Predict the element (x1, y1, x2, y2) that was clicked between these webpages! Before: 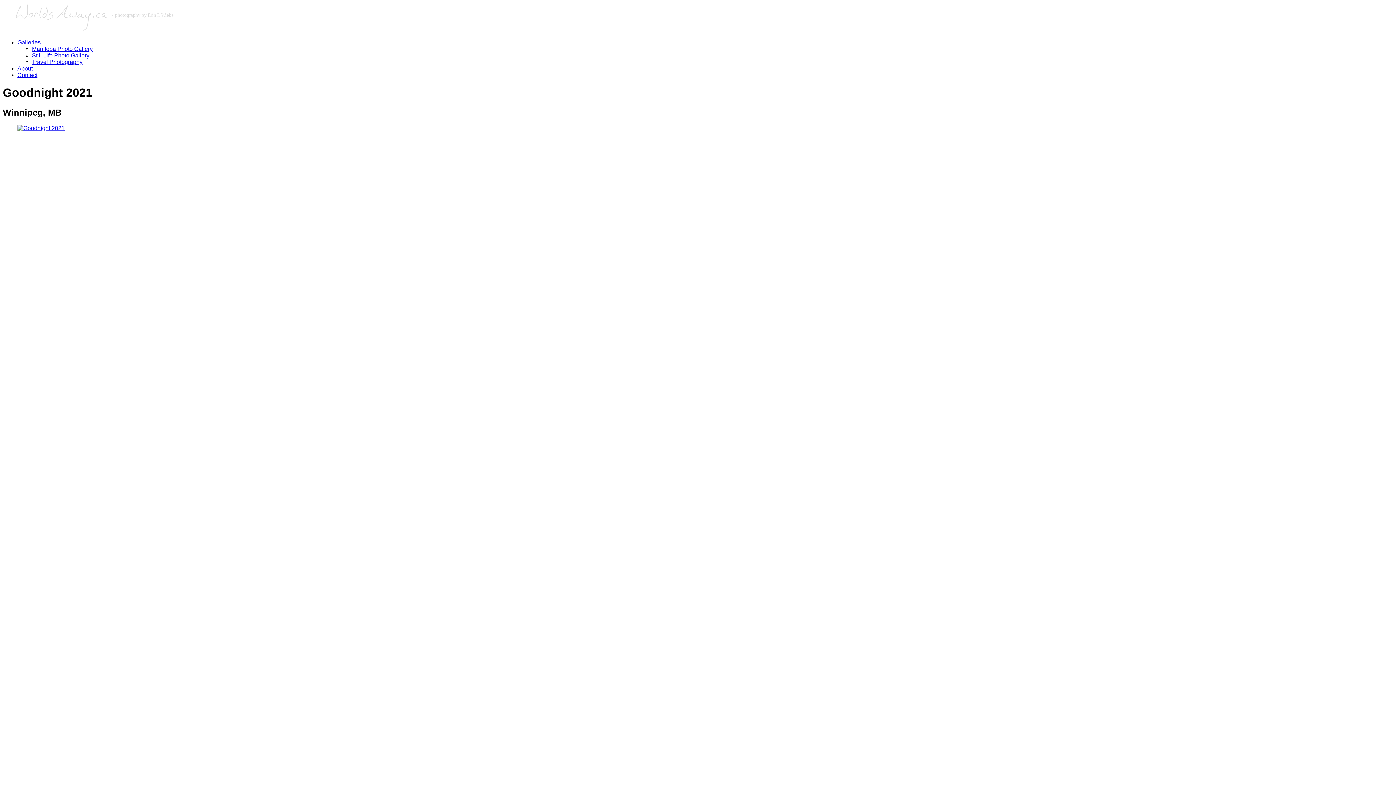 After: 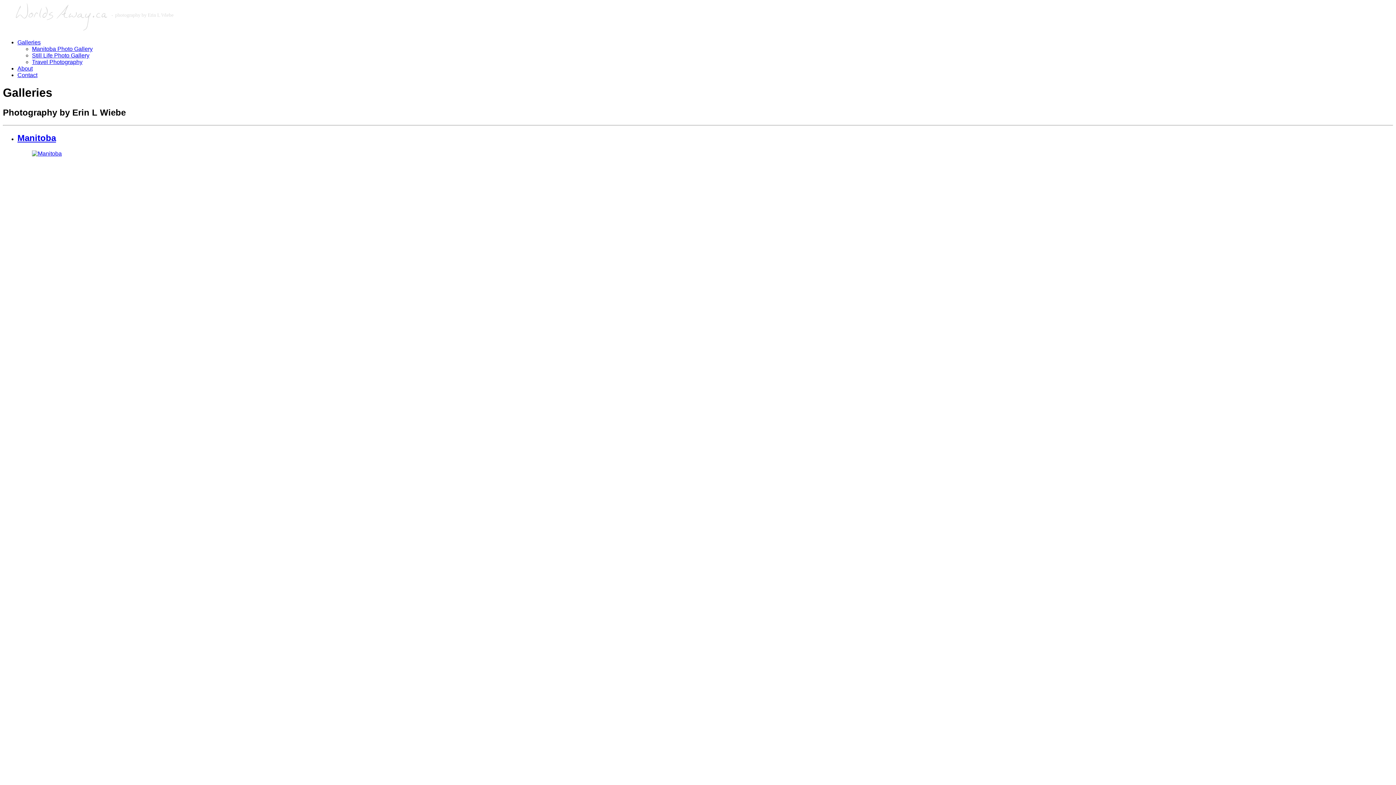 Action: label: Galleries bbox: (17, 39, 40, 45)